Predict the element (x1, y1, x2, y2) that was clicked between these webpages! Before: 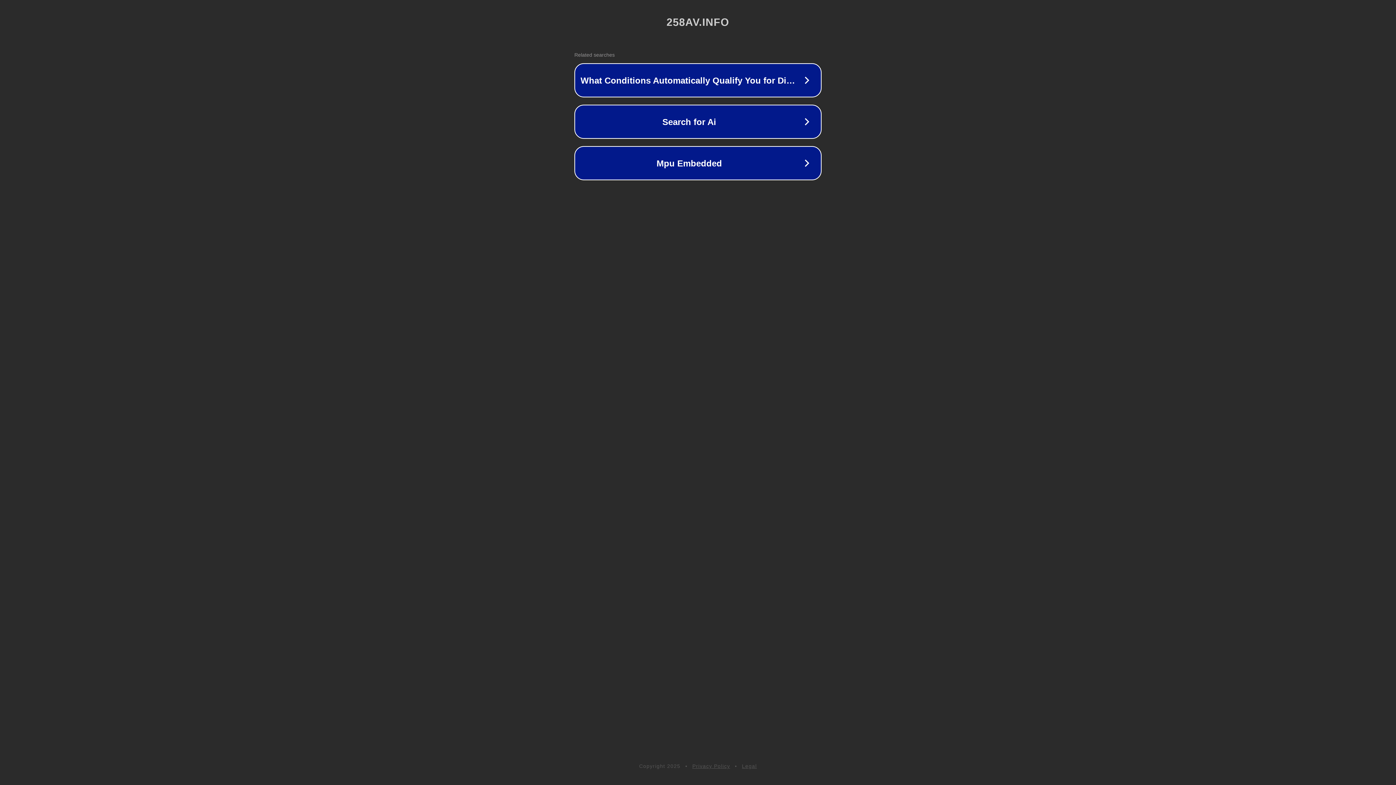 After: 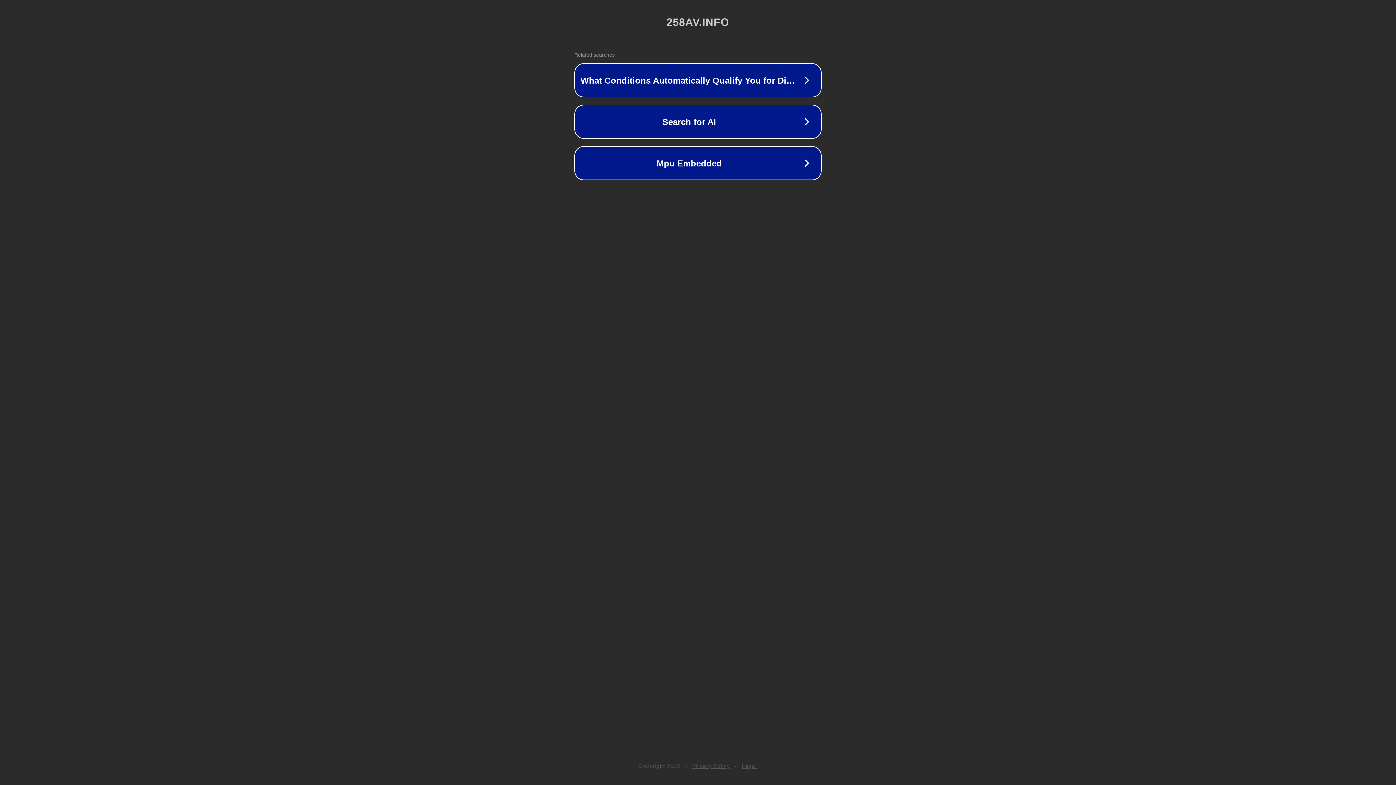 Action: label: Legal bbox: (742, 763, 757, 769)